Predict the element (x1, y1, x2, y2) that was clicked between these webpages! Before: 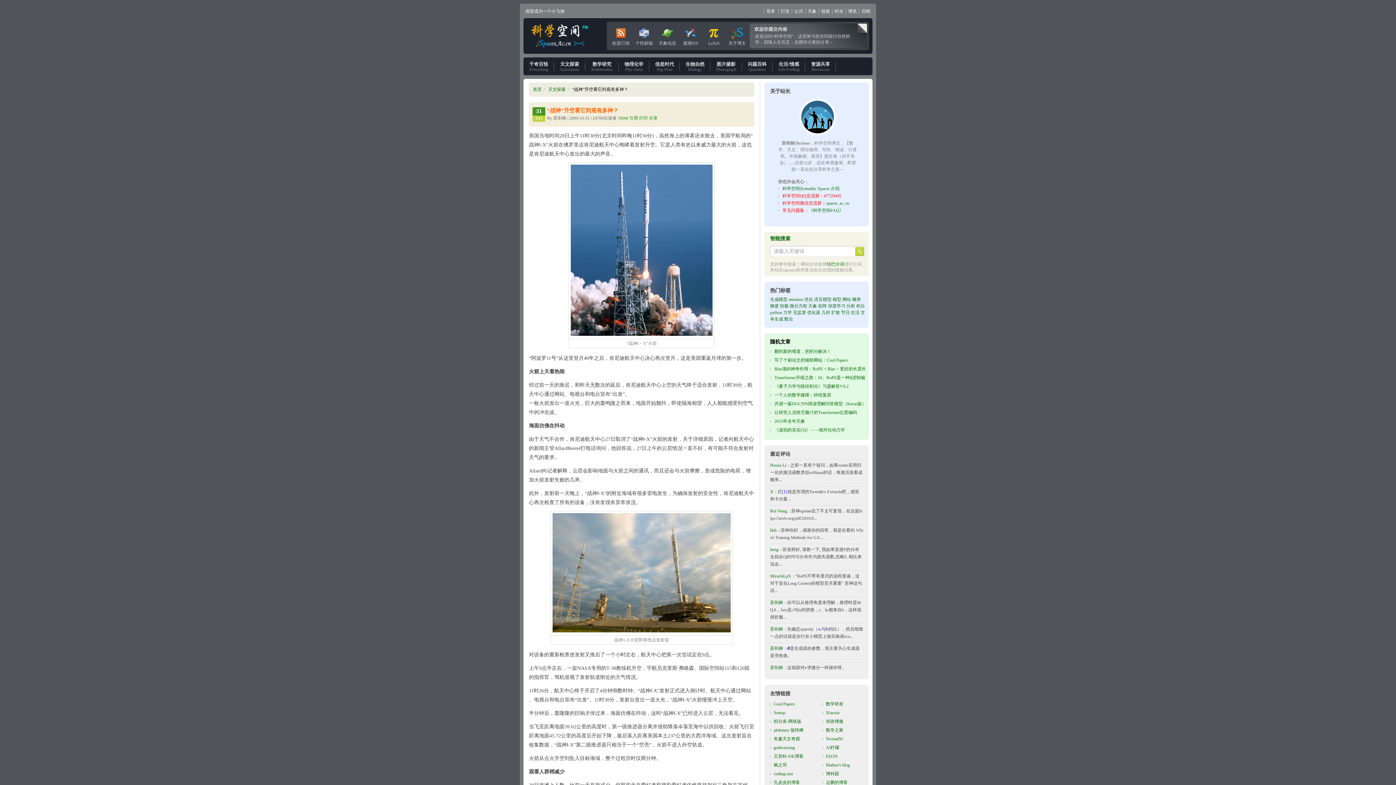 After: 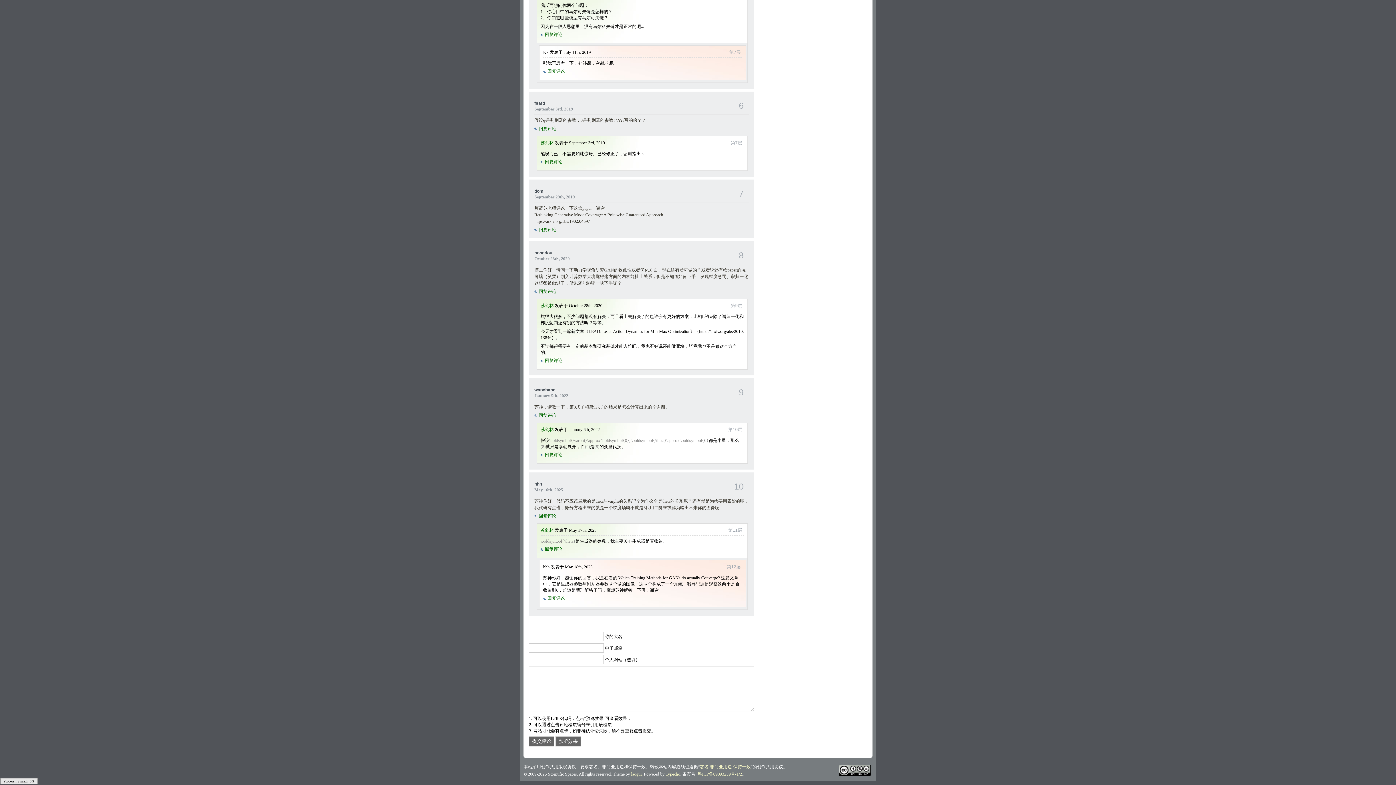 Action: bbox: (770, 528, 778, 533) label: hhh